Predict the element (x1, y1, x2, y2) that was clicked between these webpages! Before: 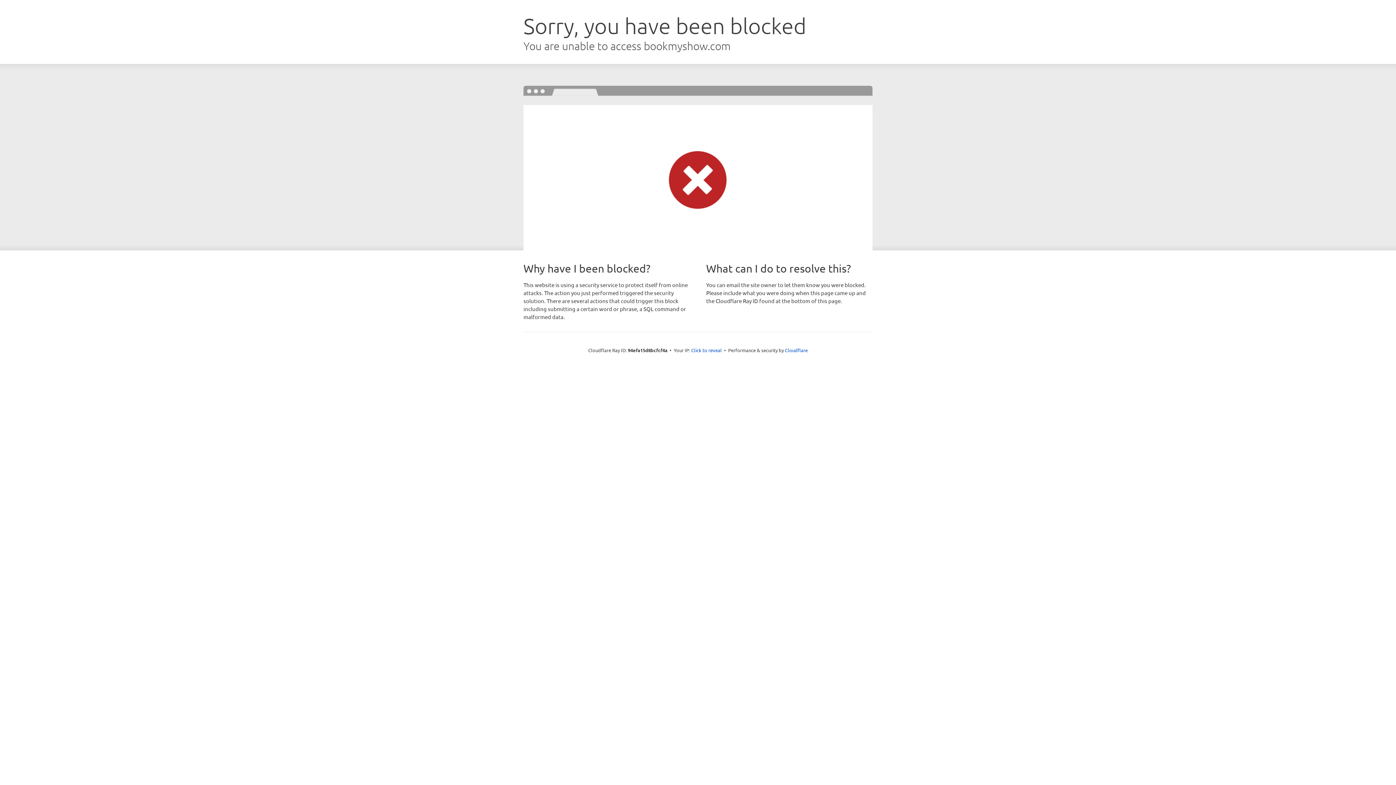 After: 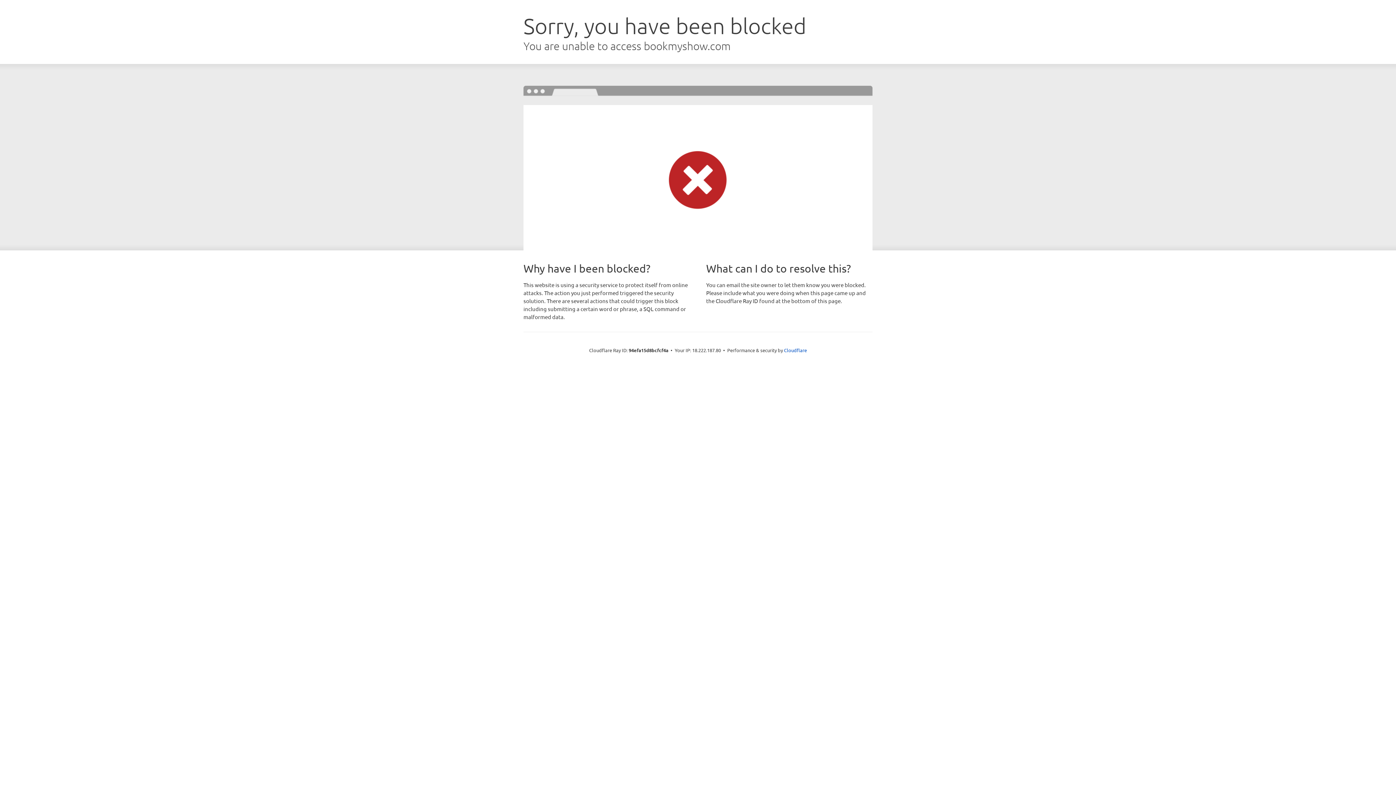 Action: label: Click to reveal bbox: (691, 346, 722, 353)